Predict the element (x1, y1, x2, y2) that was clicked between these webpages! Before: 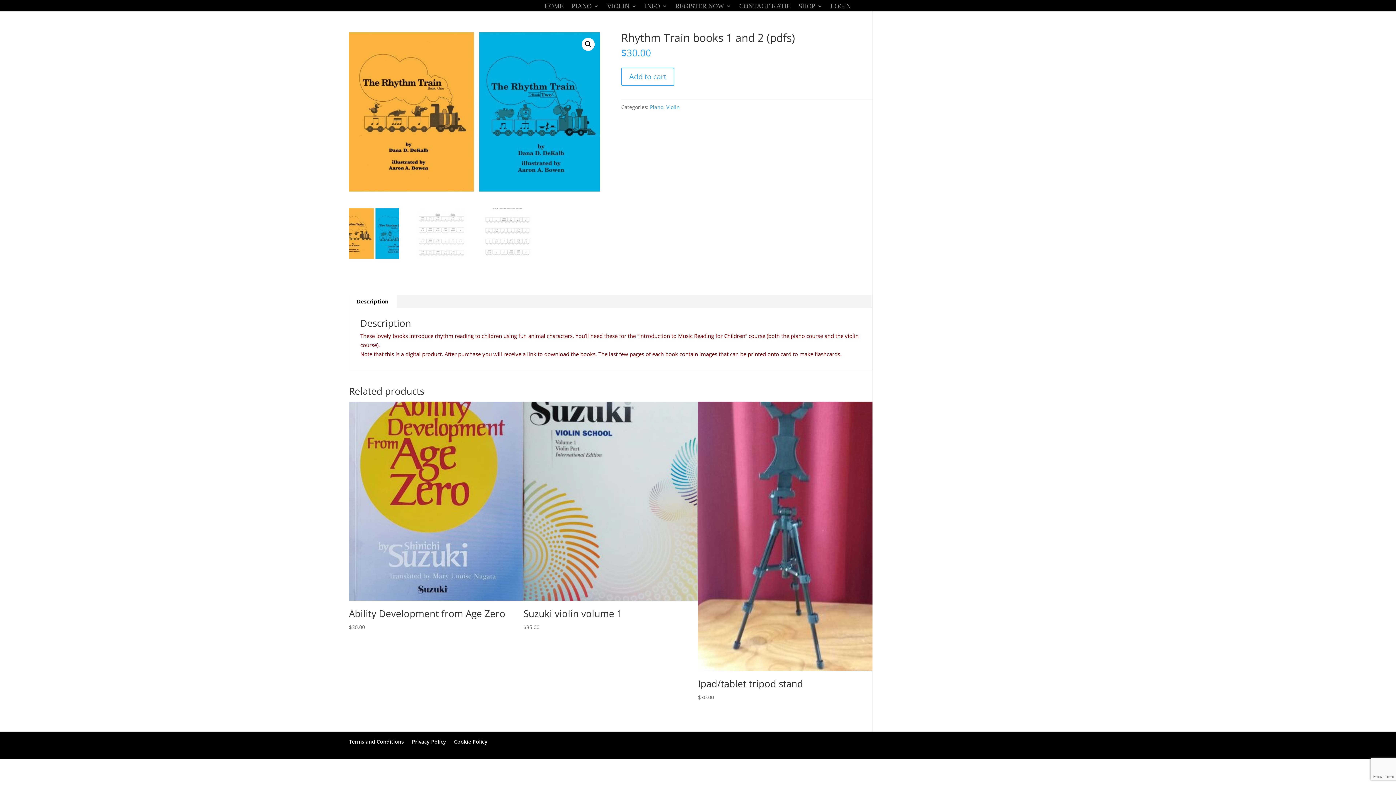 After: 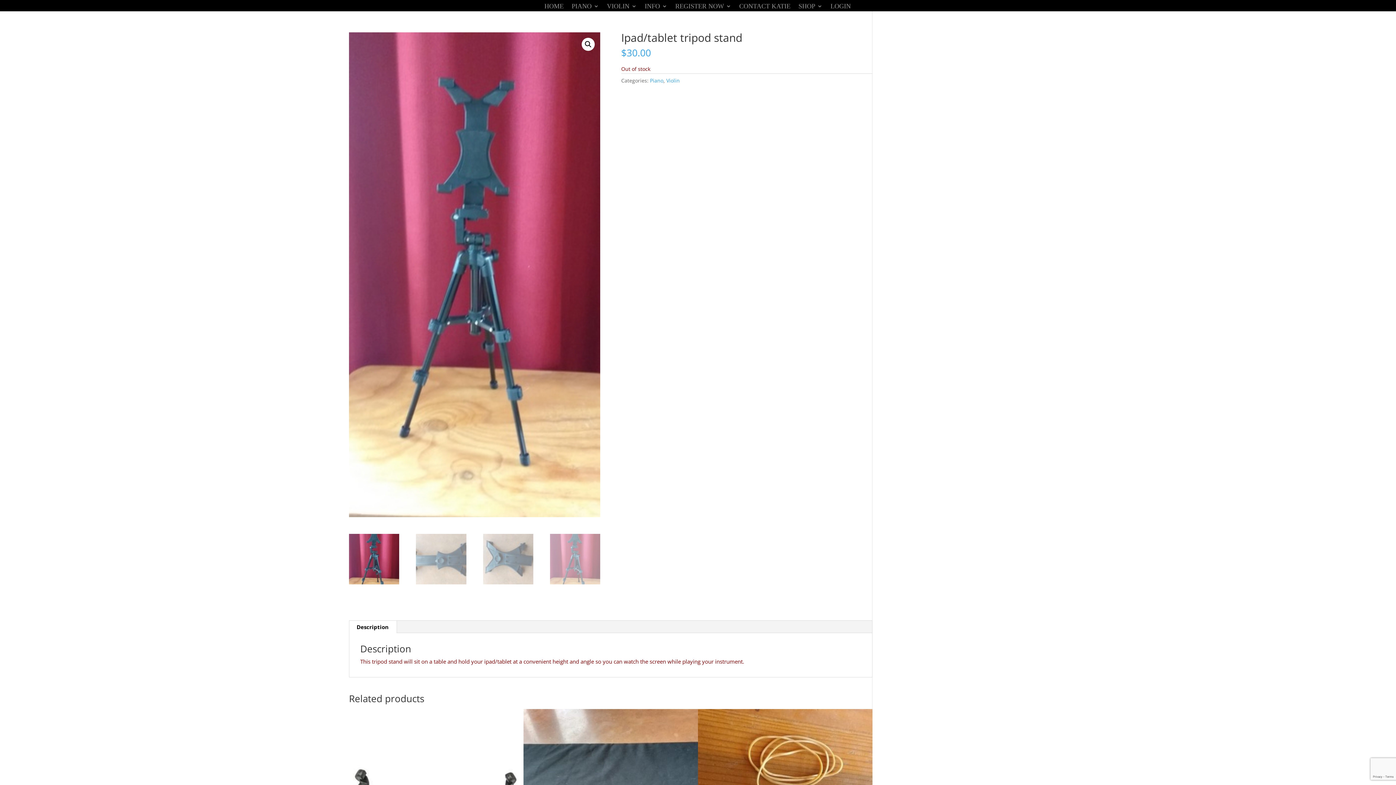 Action: bbox: (698, 401, 872, 701) label: Ipad/tablet tripod stand
$30.00